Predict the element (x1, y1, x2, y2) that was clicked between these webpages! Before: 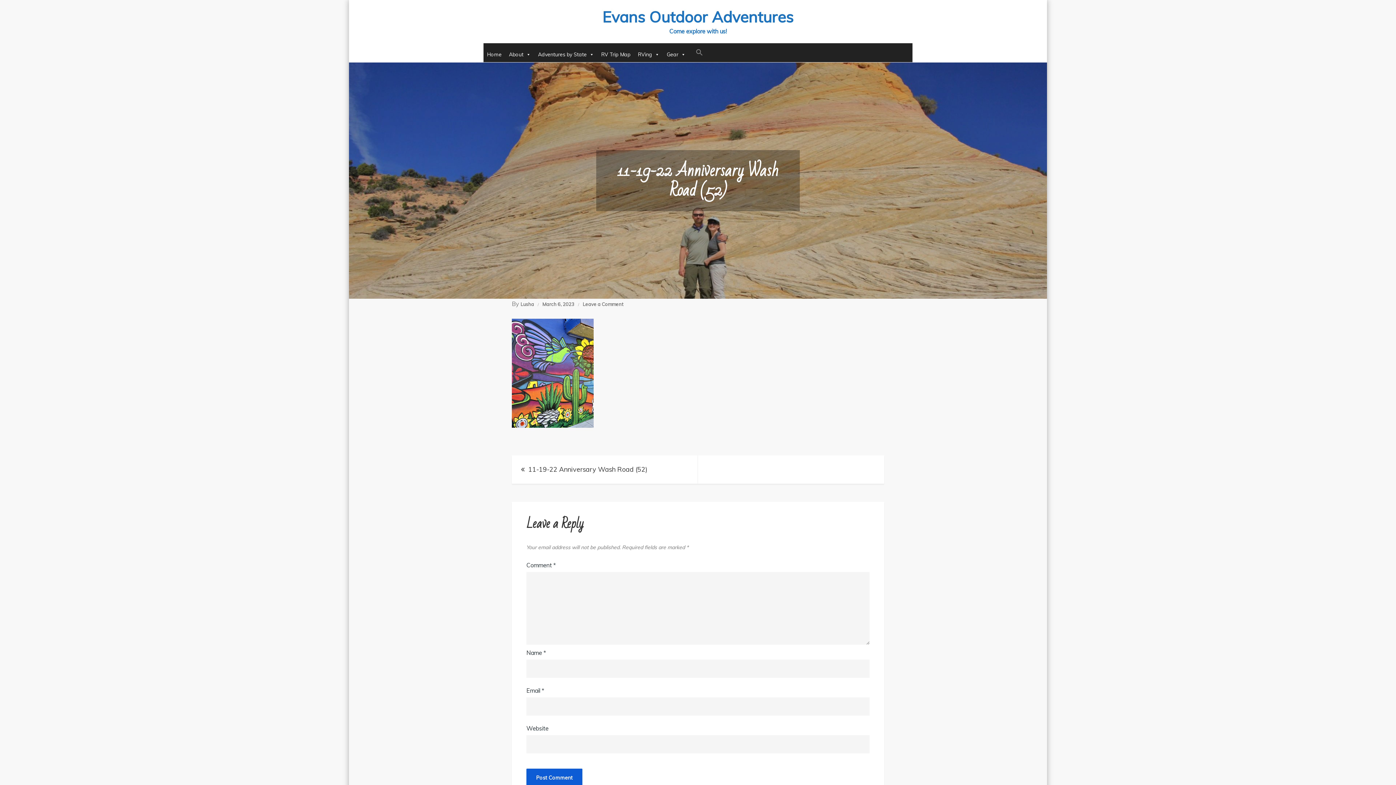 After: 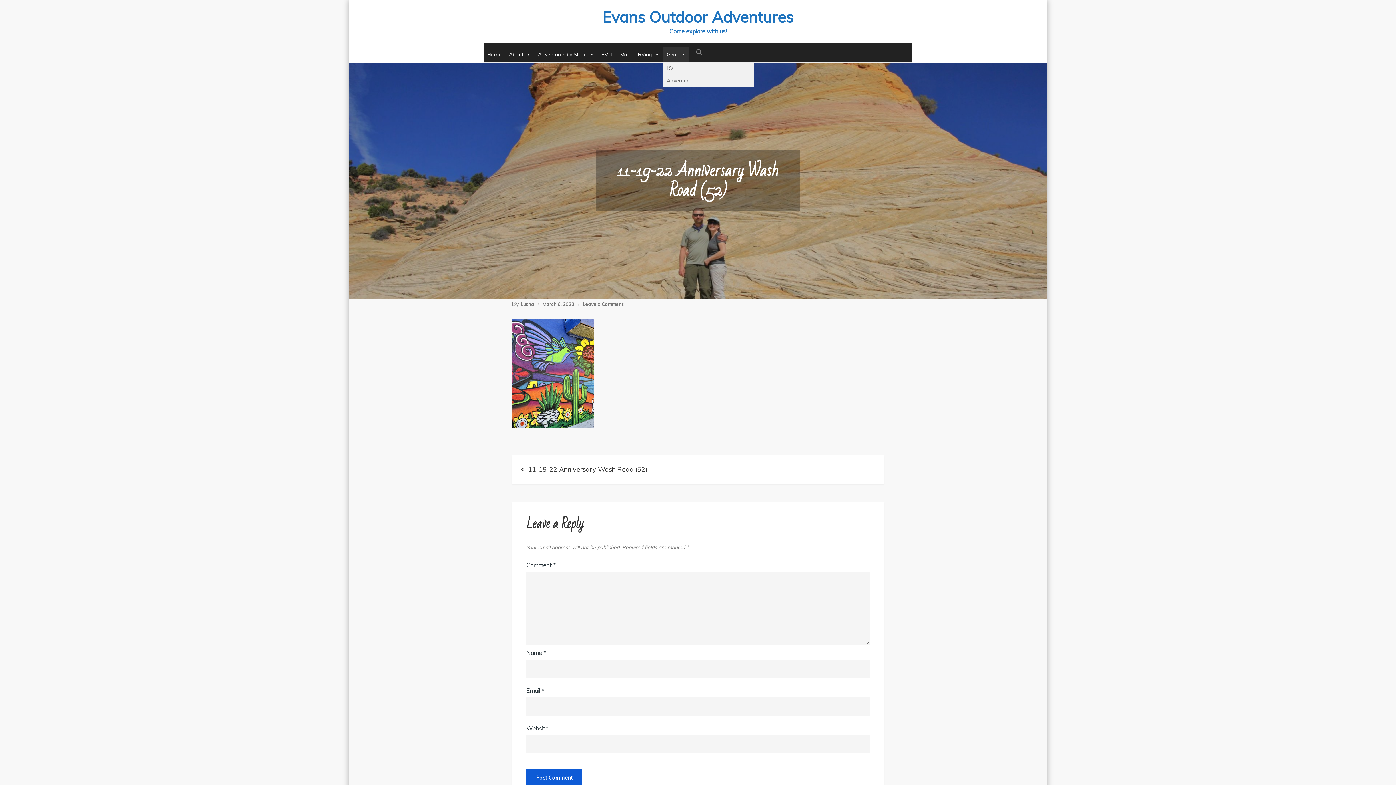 Action: label: Gear bbox: (663, 47, 689, 61)